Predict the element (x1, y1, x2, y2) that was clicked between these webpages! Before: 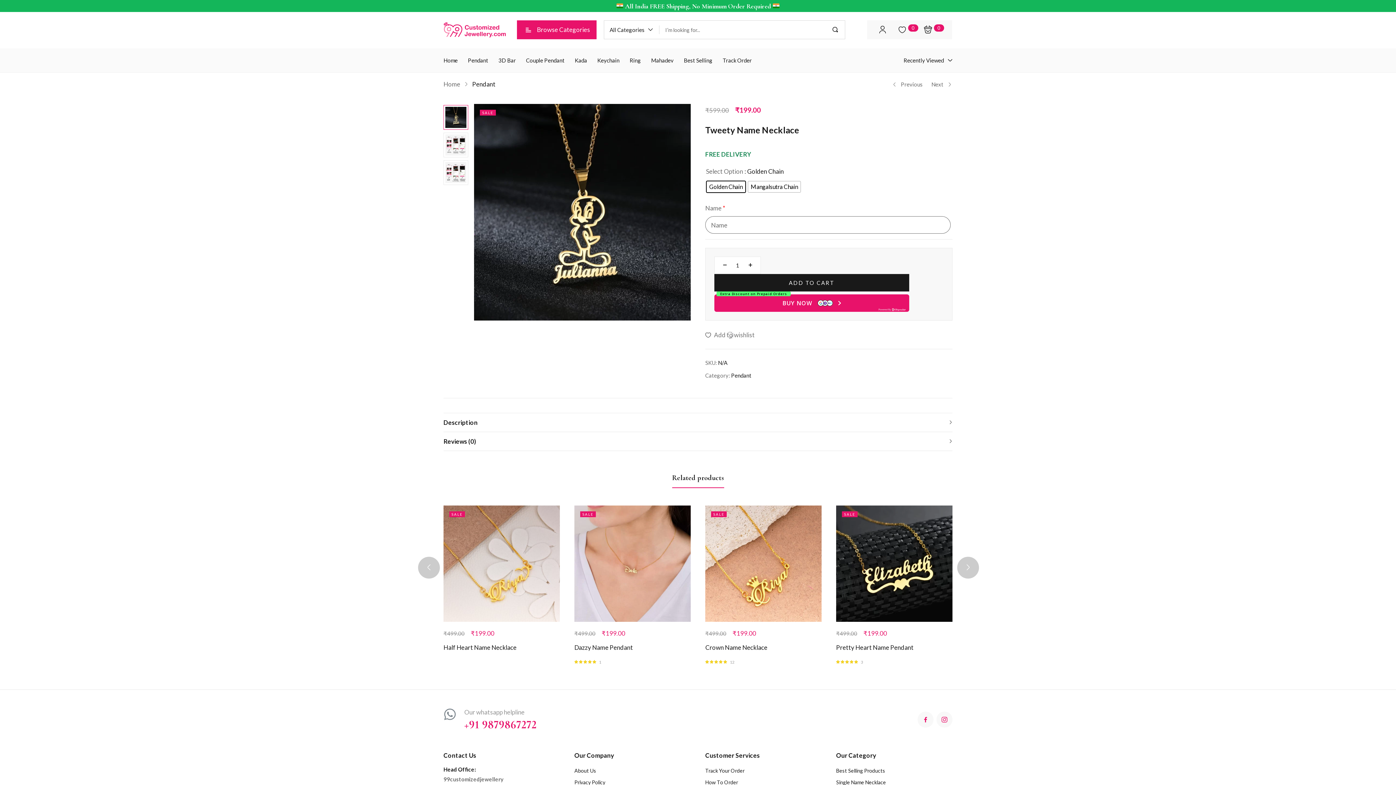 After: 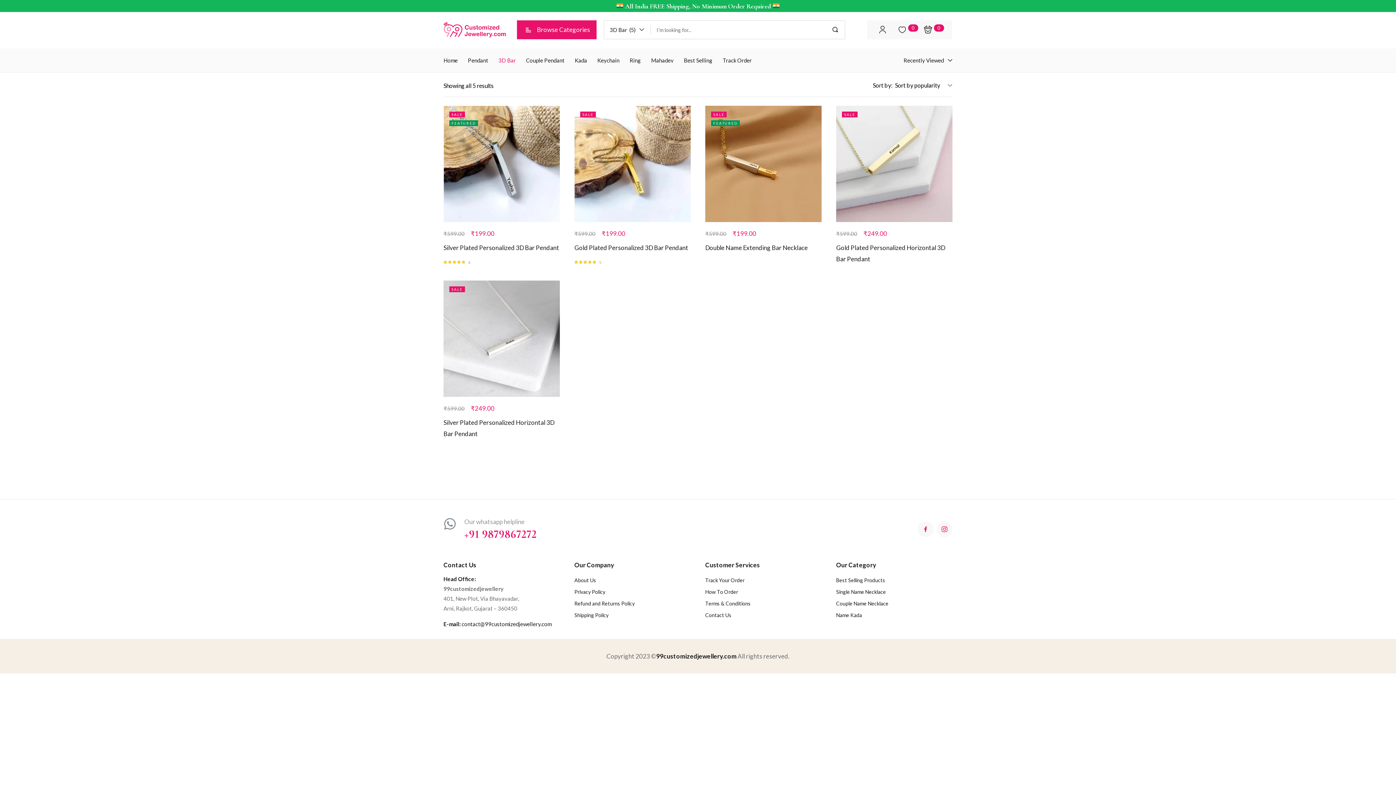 Action: label: 3D Bar bbox: (498, 48, 516, 72)